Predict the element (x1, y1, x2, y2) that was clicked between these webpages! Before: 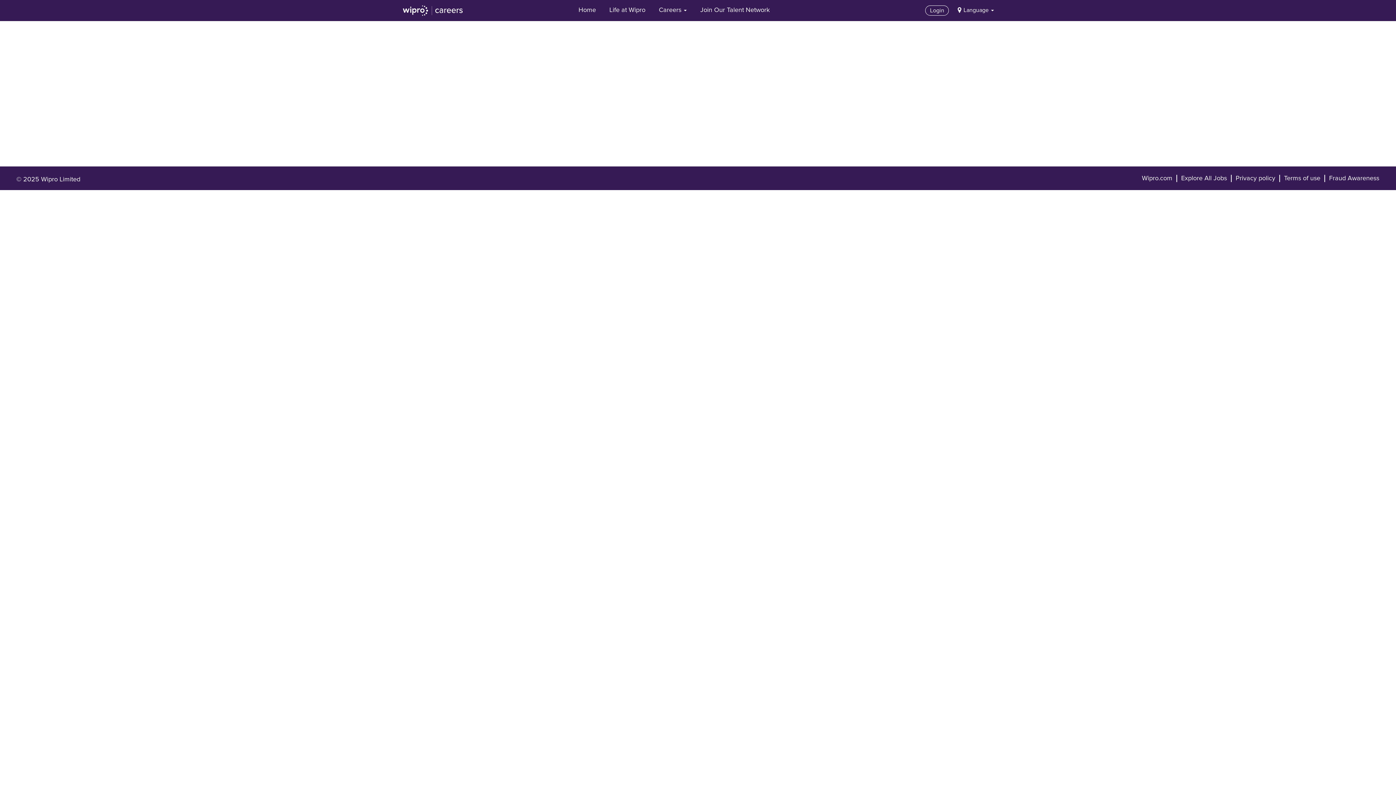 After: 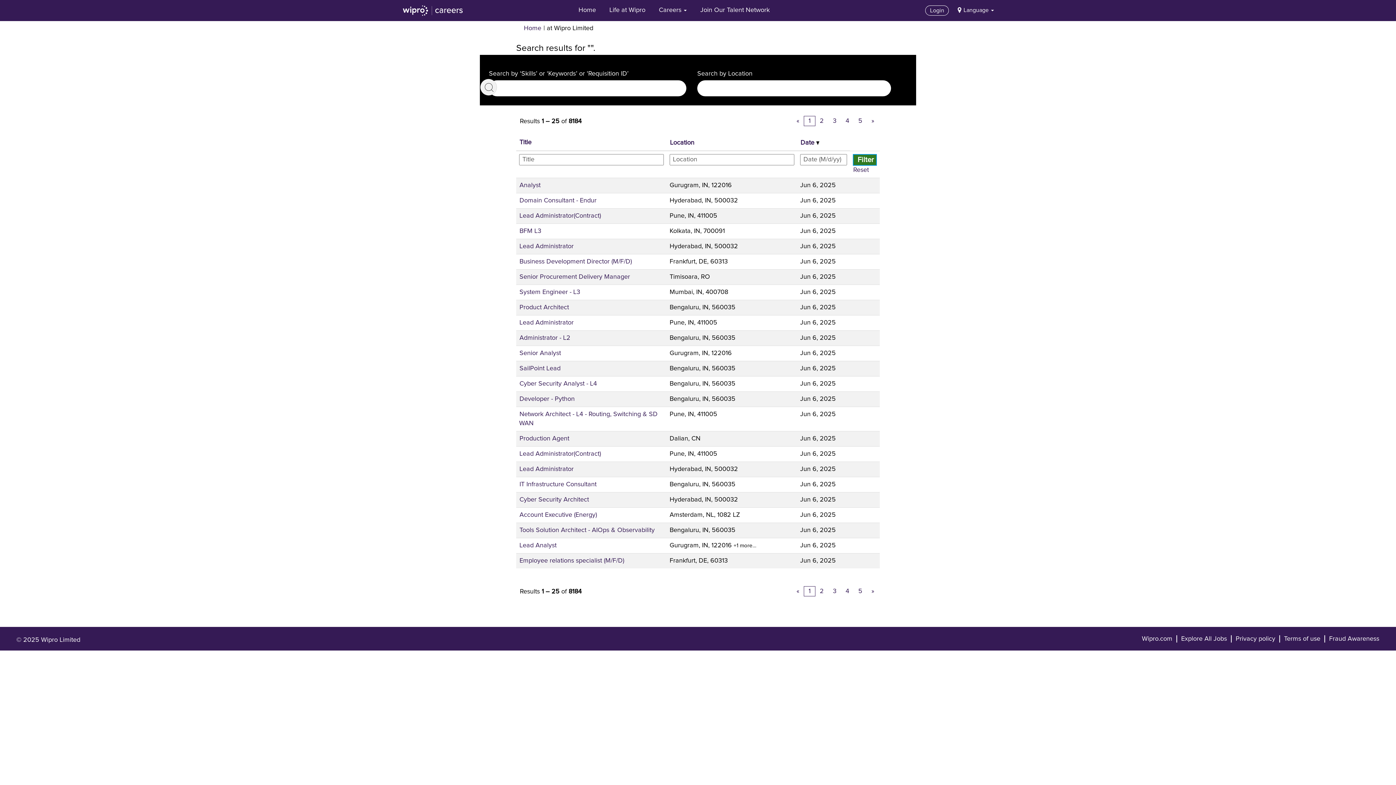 Action: bbox: (1181, 174, 1227, 182) label: Explore All Jobs